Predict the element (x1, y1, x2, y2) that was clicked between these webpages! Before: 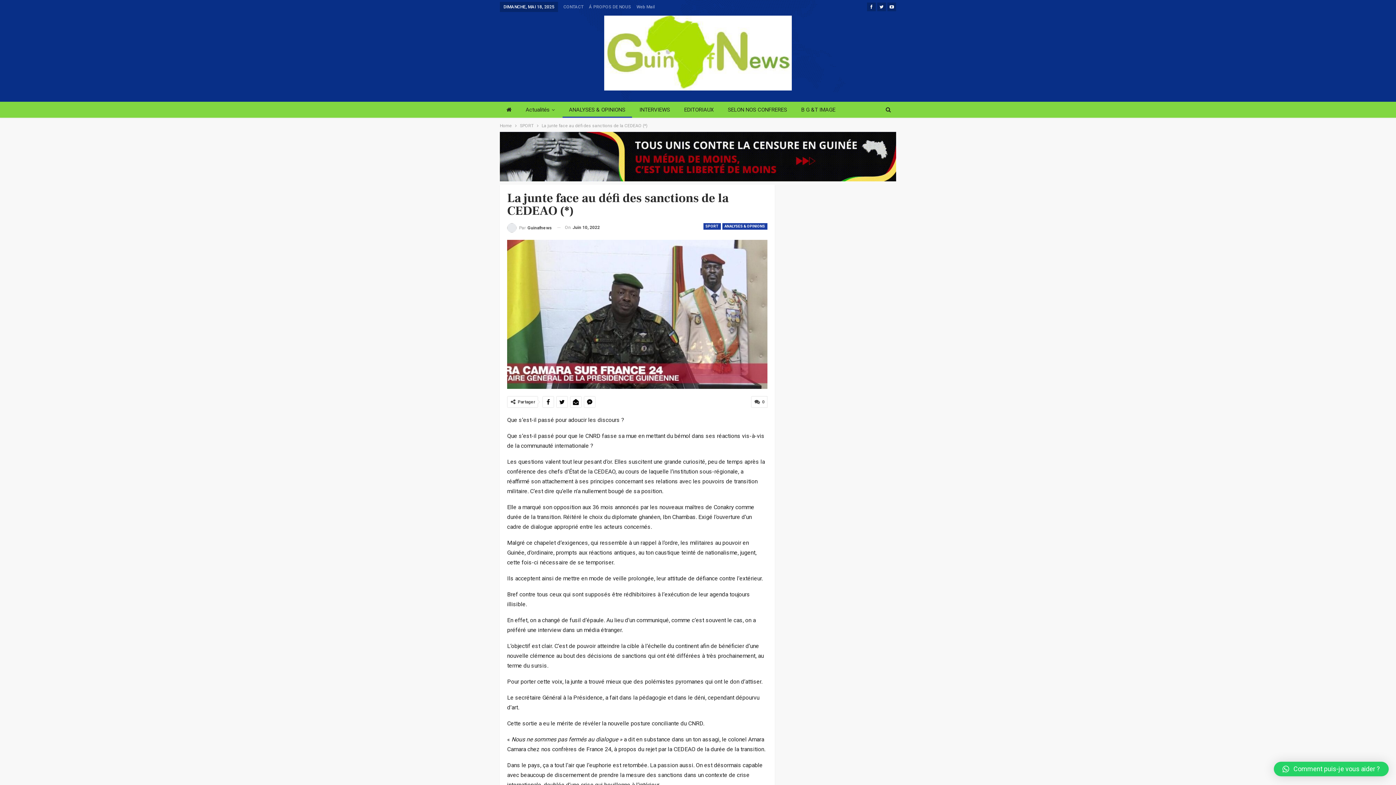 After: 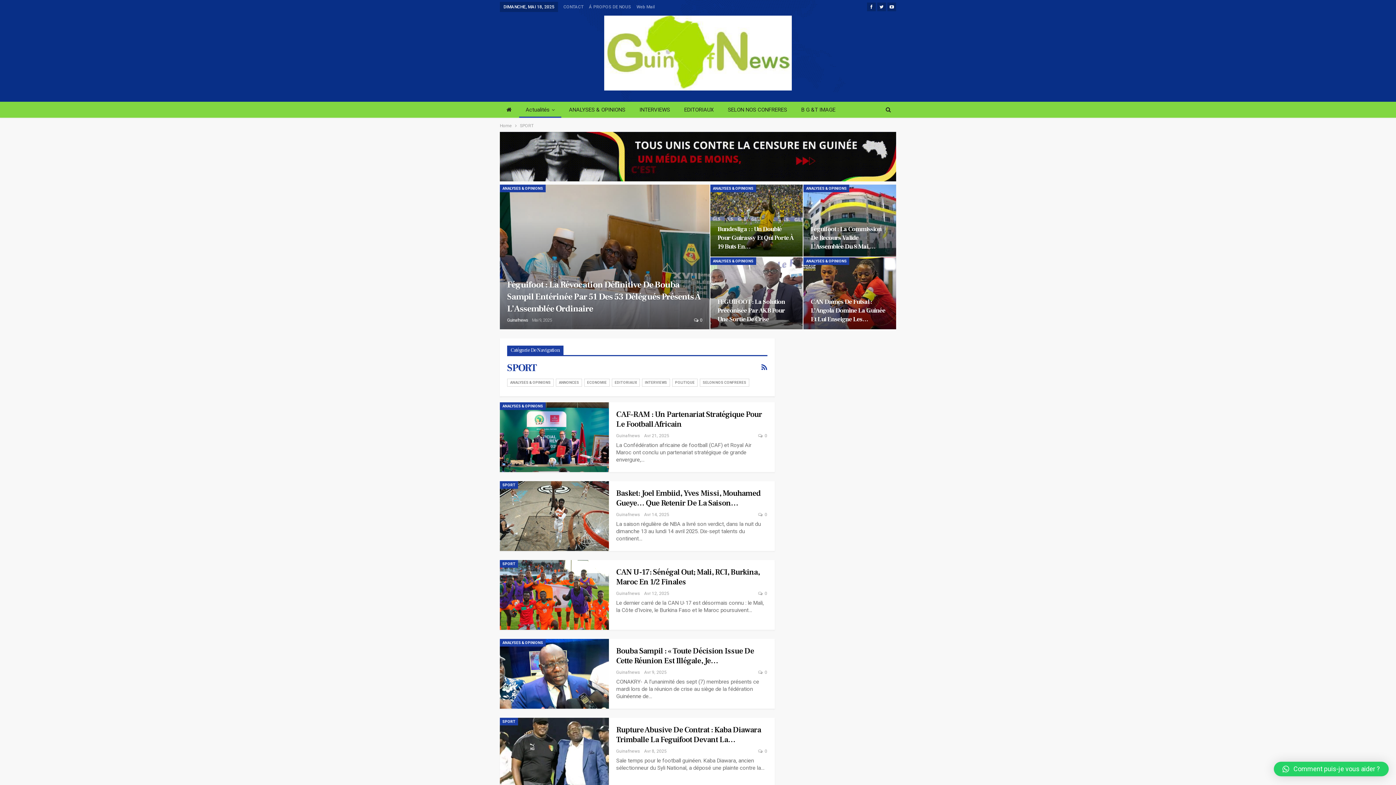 Action: bbox: (703, 223, 720, 229) label: SPORT